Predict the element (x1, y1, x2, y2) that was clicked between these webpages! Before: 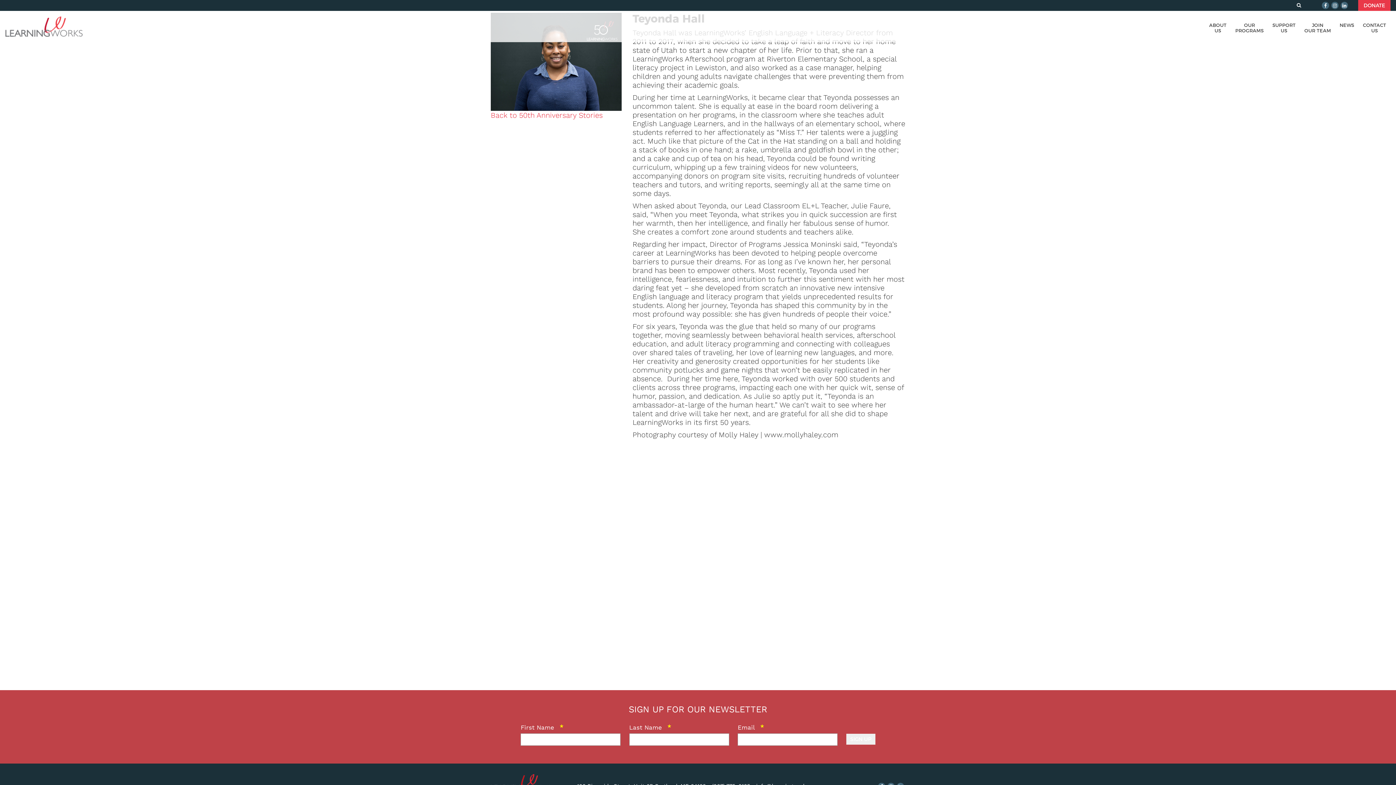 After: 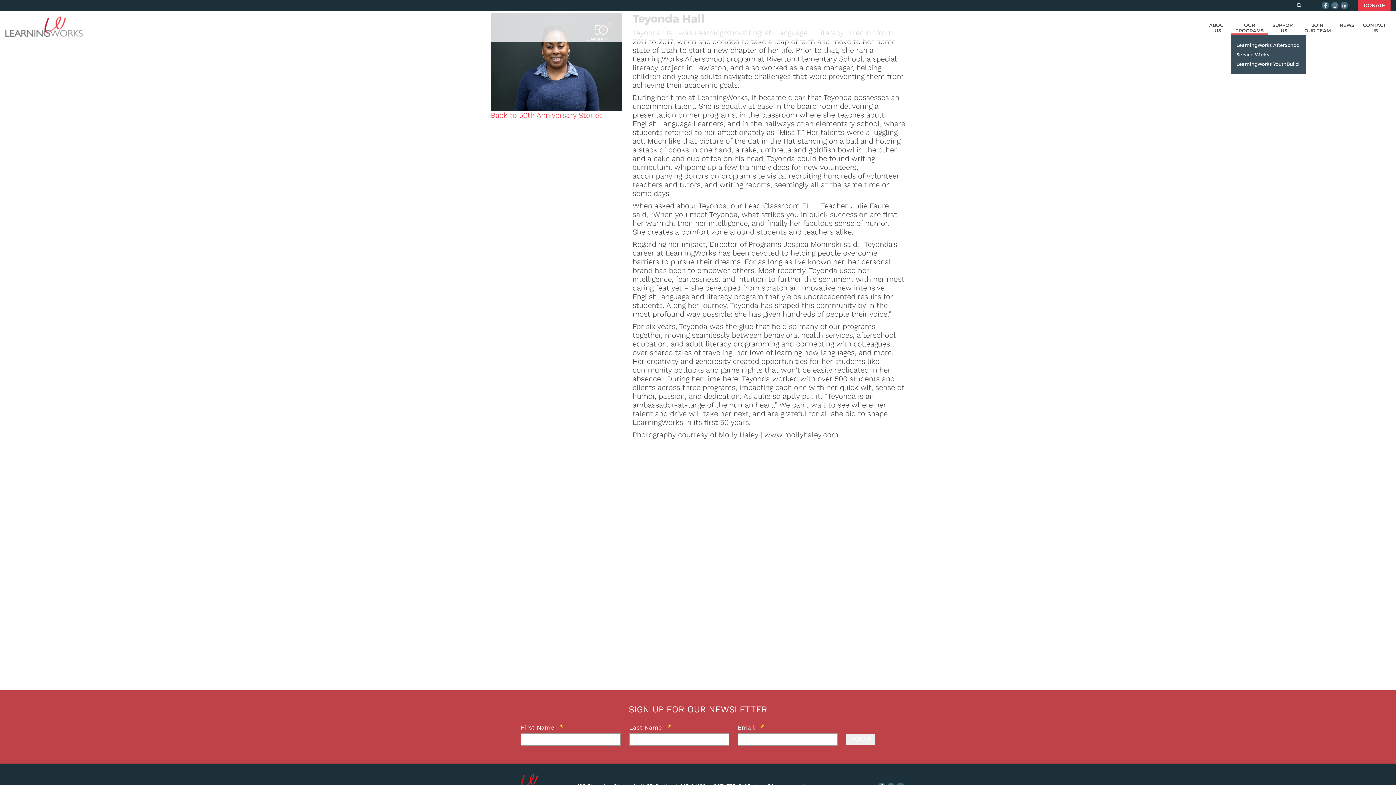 Action: label: OUR
PROGRAMS bbox: (1231, 10, 1268, 37)